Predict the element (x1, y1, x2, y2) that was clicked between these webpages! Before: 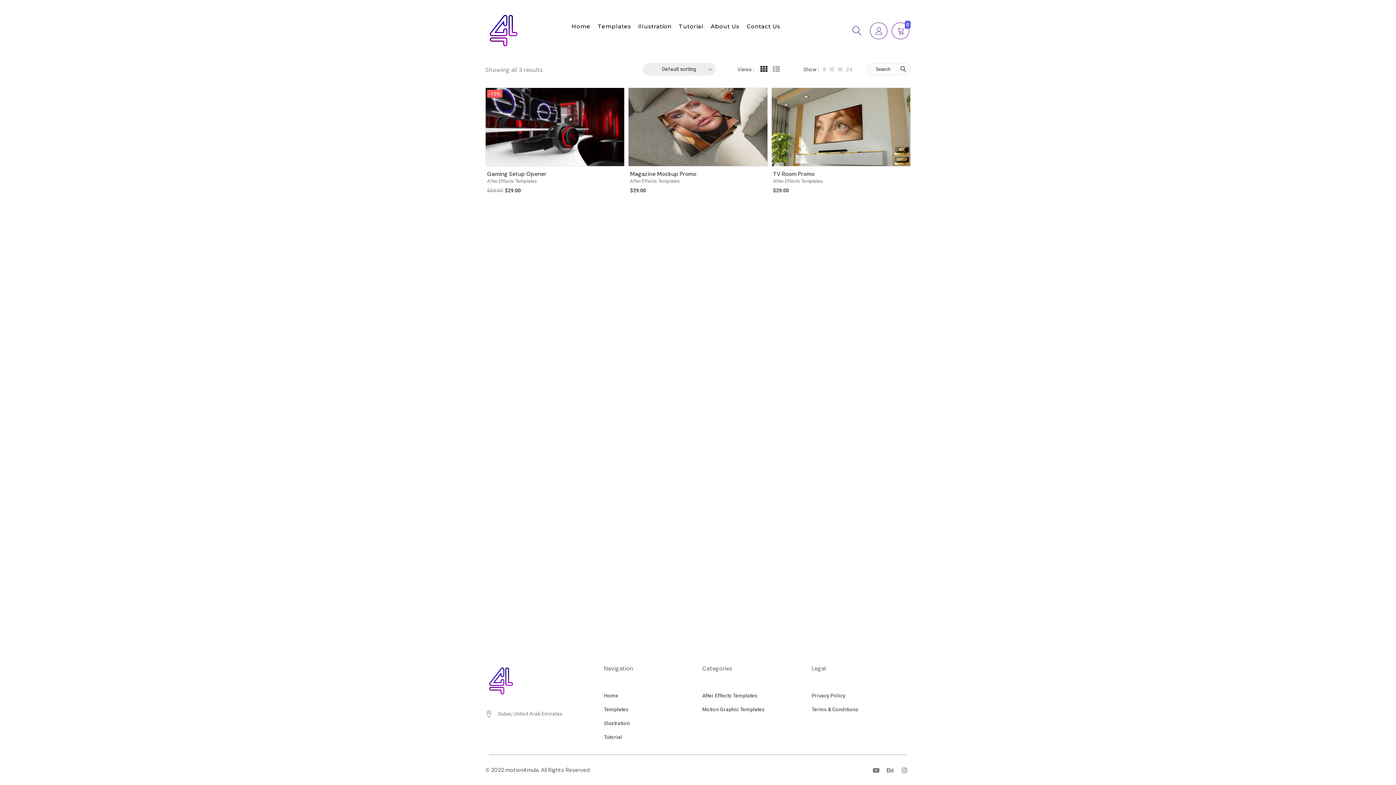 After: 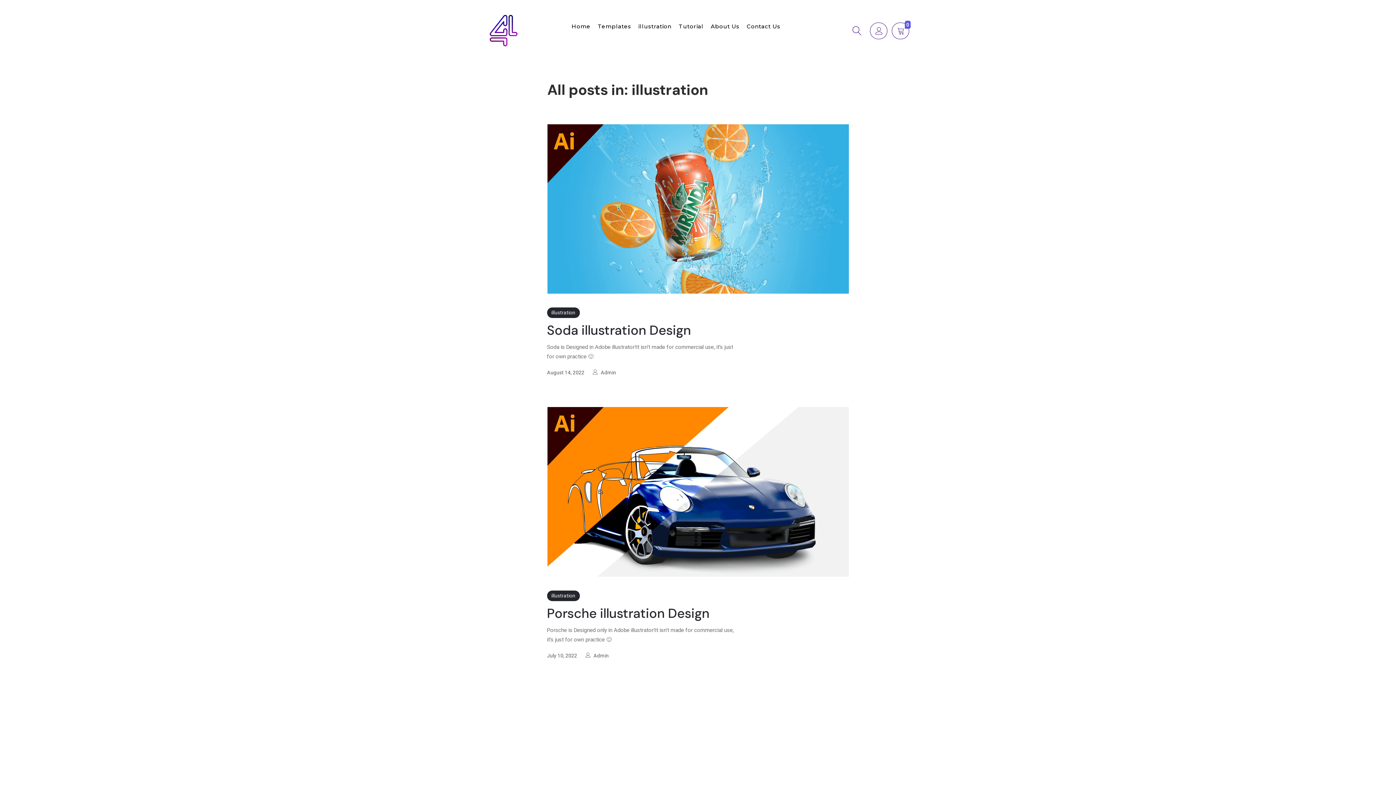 Action: bbox: (604, 721, 629, 727) label: illustration